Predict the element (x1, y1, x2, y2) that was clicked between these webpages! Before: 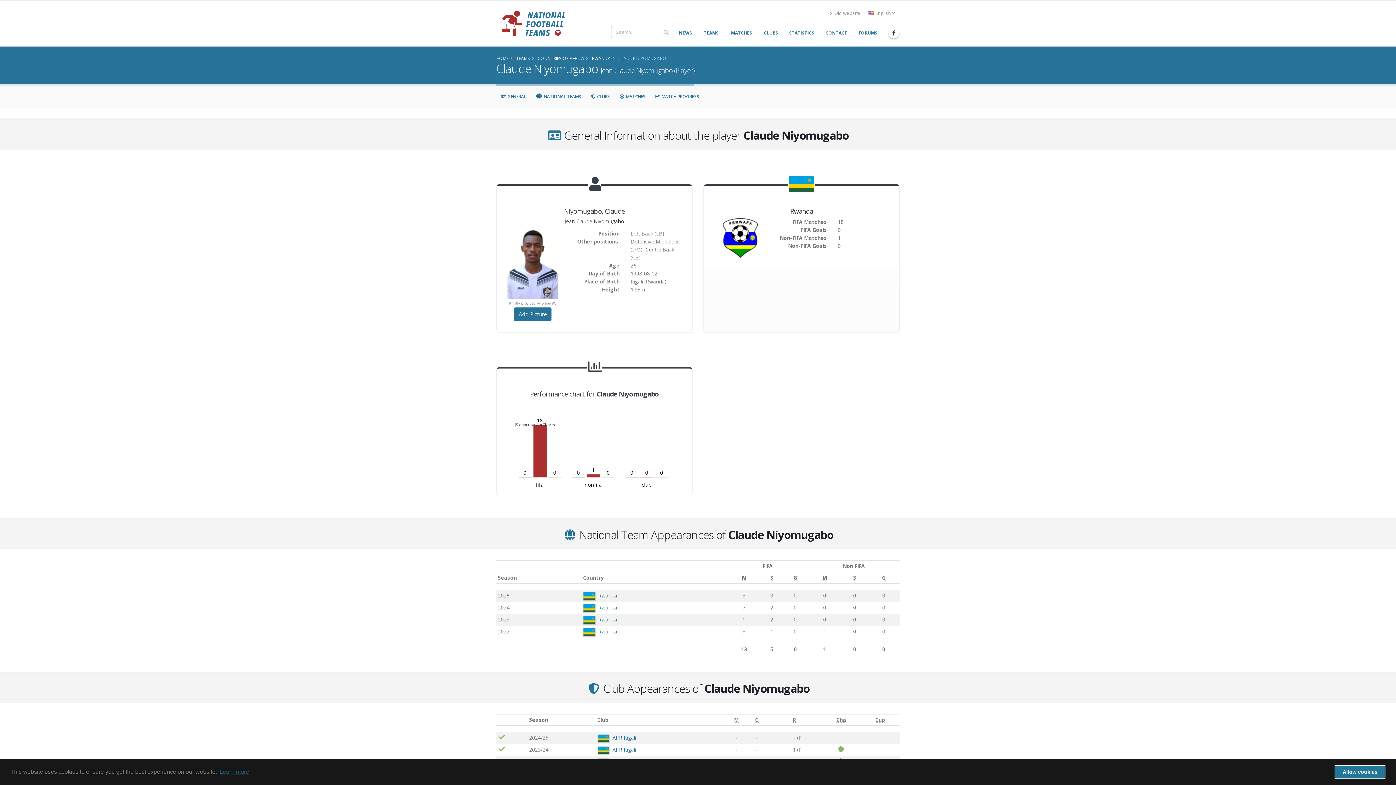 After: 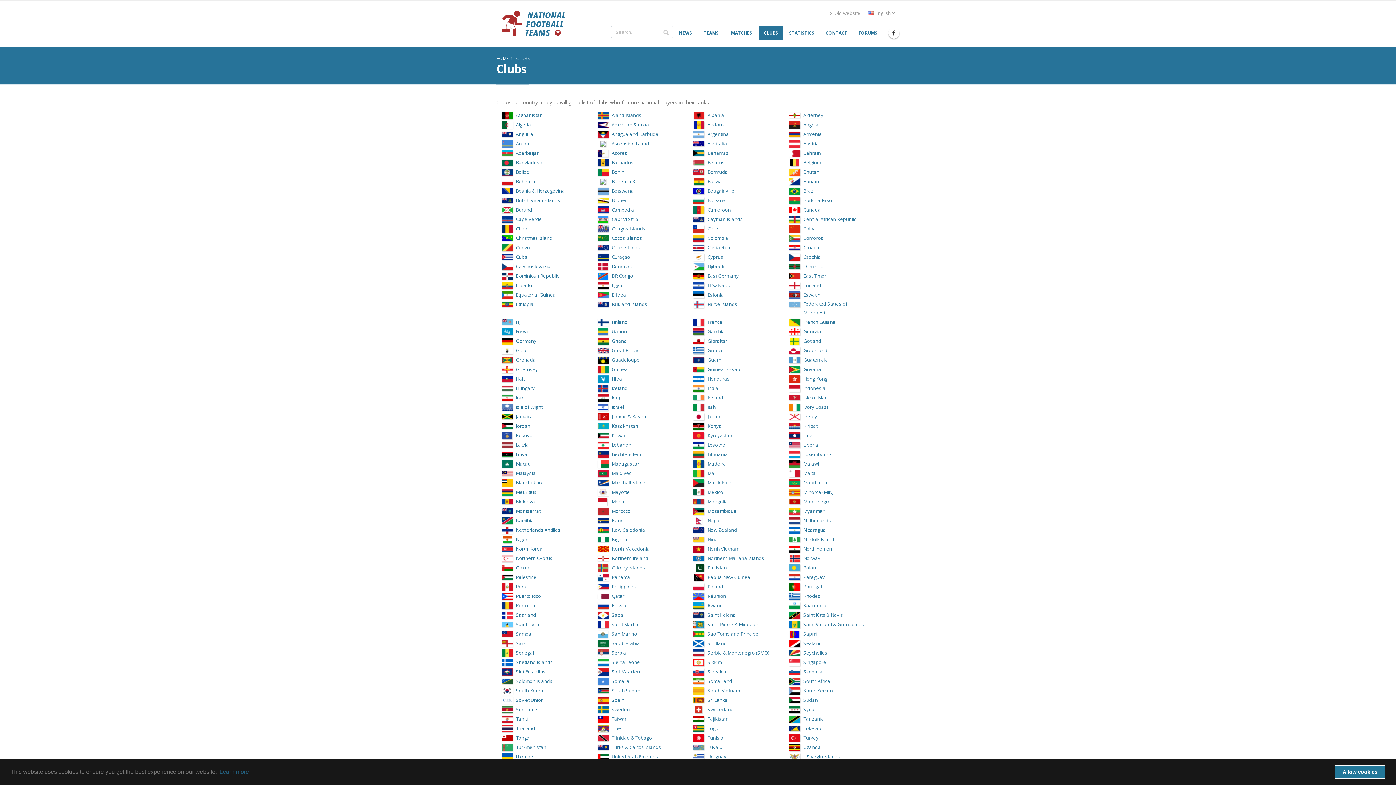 Action: bbox: (758, 25, 783, 40) label: CLUBS